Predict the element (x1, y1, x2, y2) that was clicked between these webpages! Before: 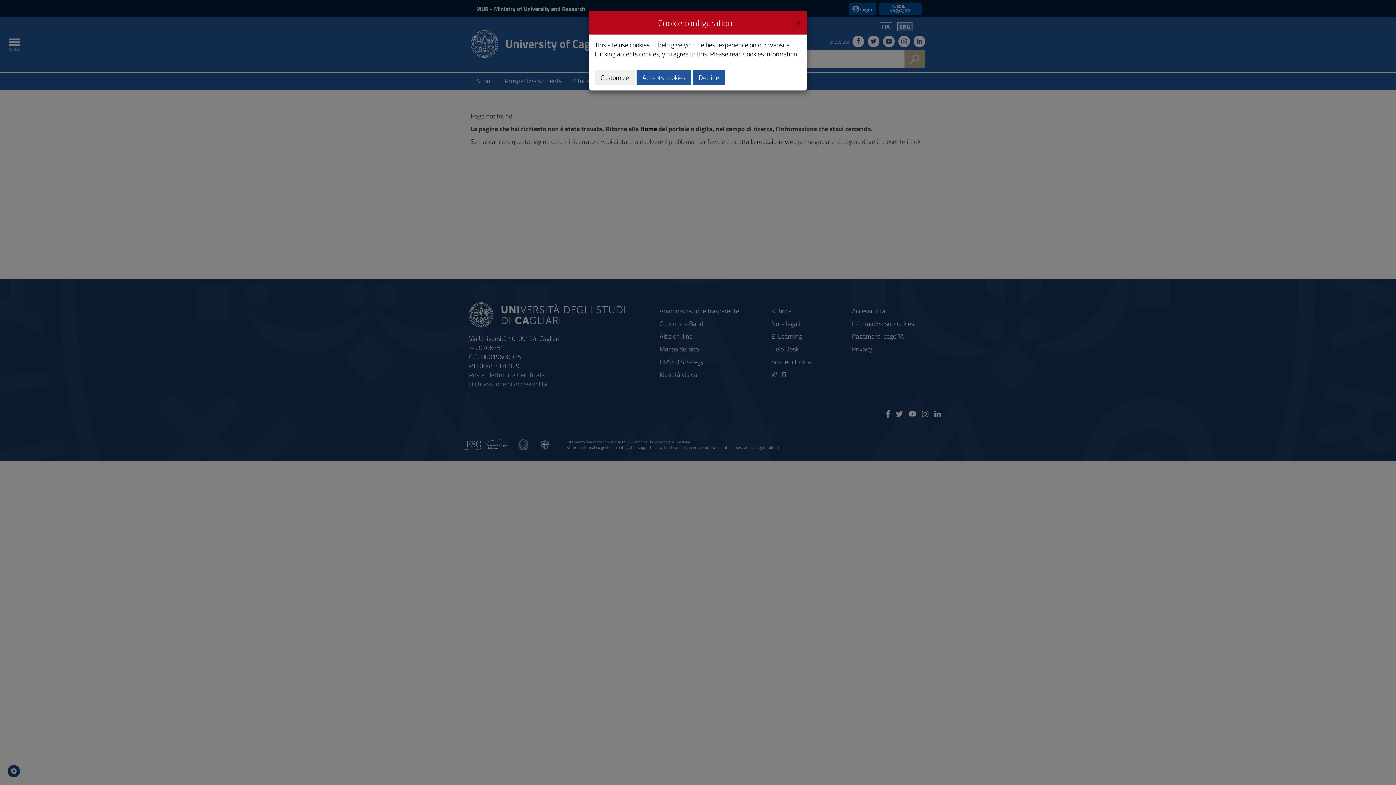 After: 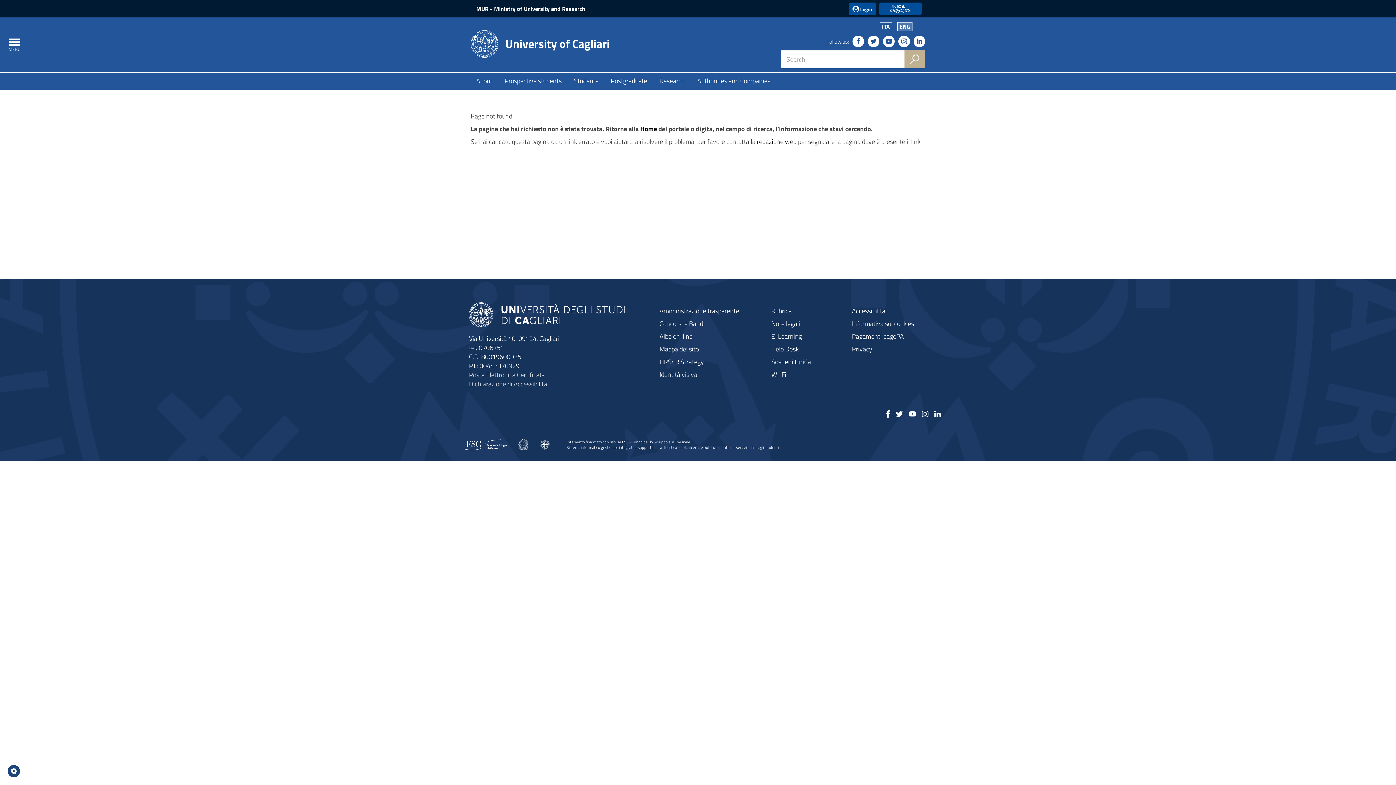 Action: label: Accepts cookies bbox: (636, 69, 691, 85)